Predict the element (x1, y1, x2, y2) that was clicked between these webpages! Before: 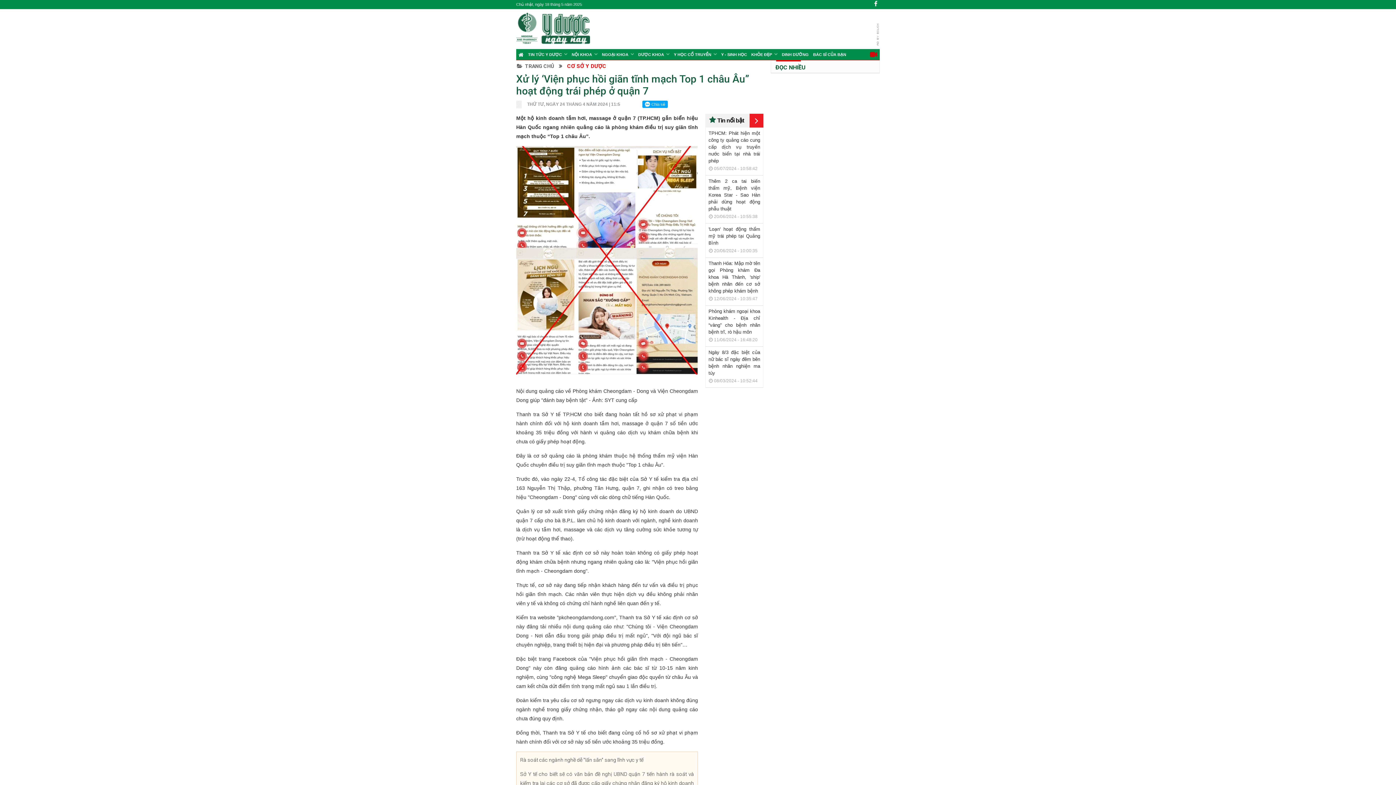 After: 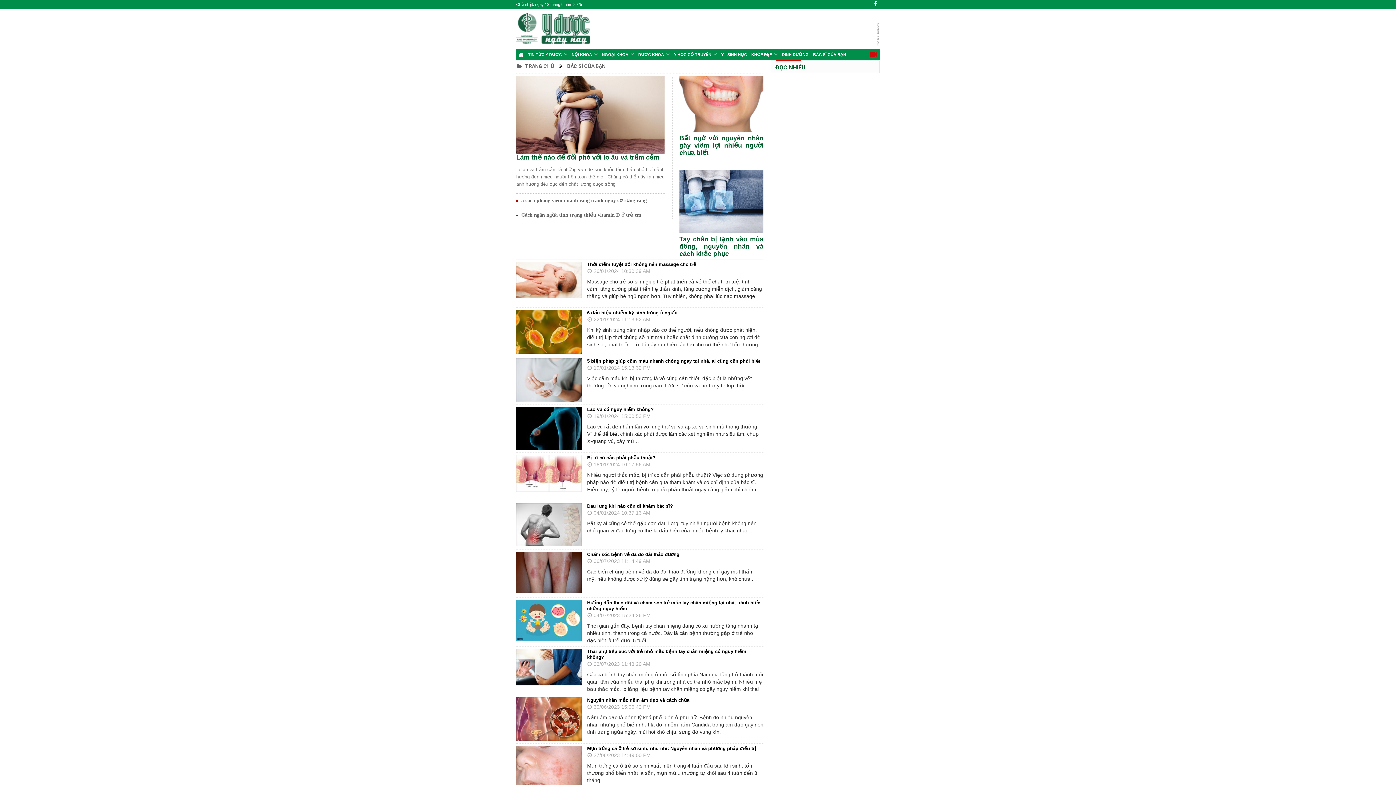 Action: label: BÁC SĨ CỦA BẠN bbox: (811, 49, 848, 60)